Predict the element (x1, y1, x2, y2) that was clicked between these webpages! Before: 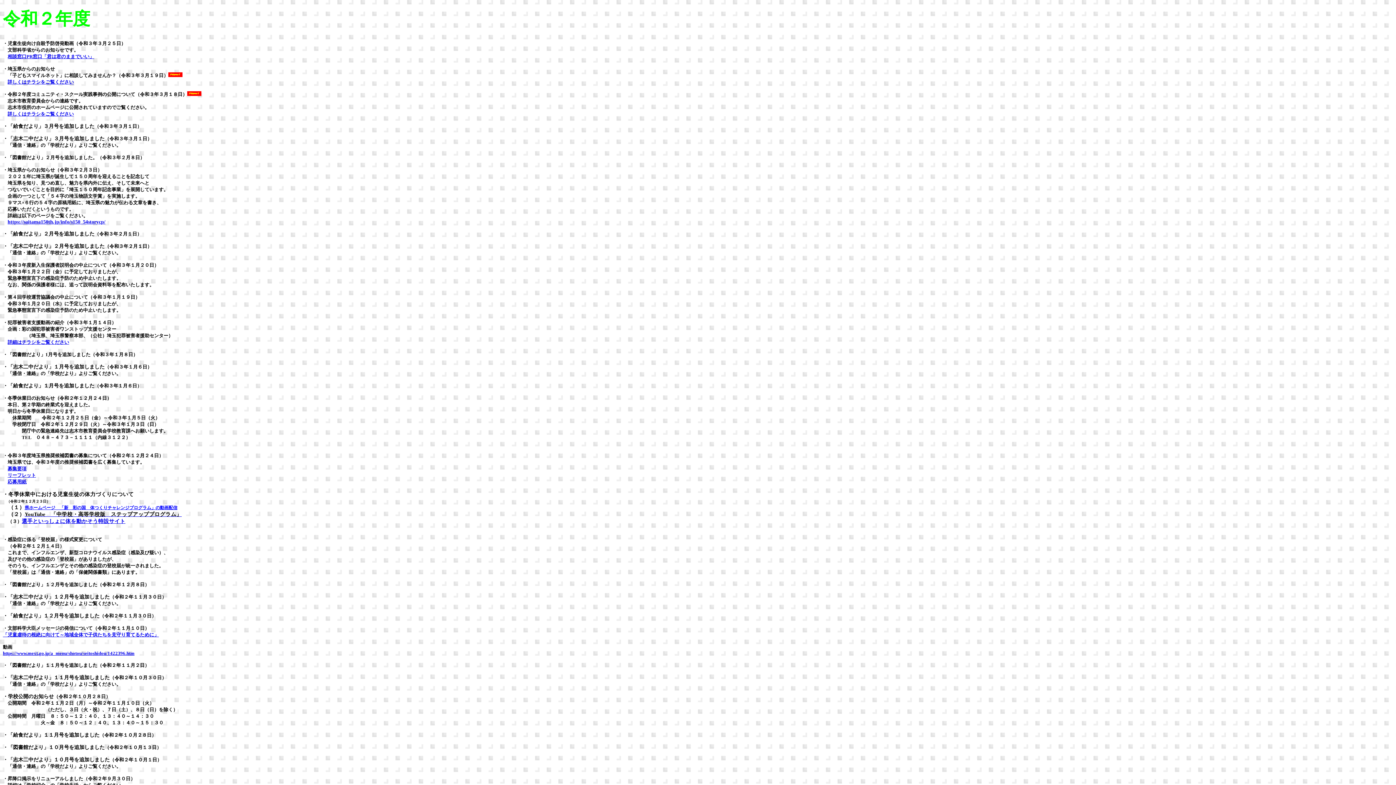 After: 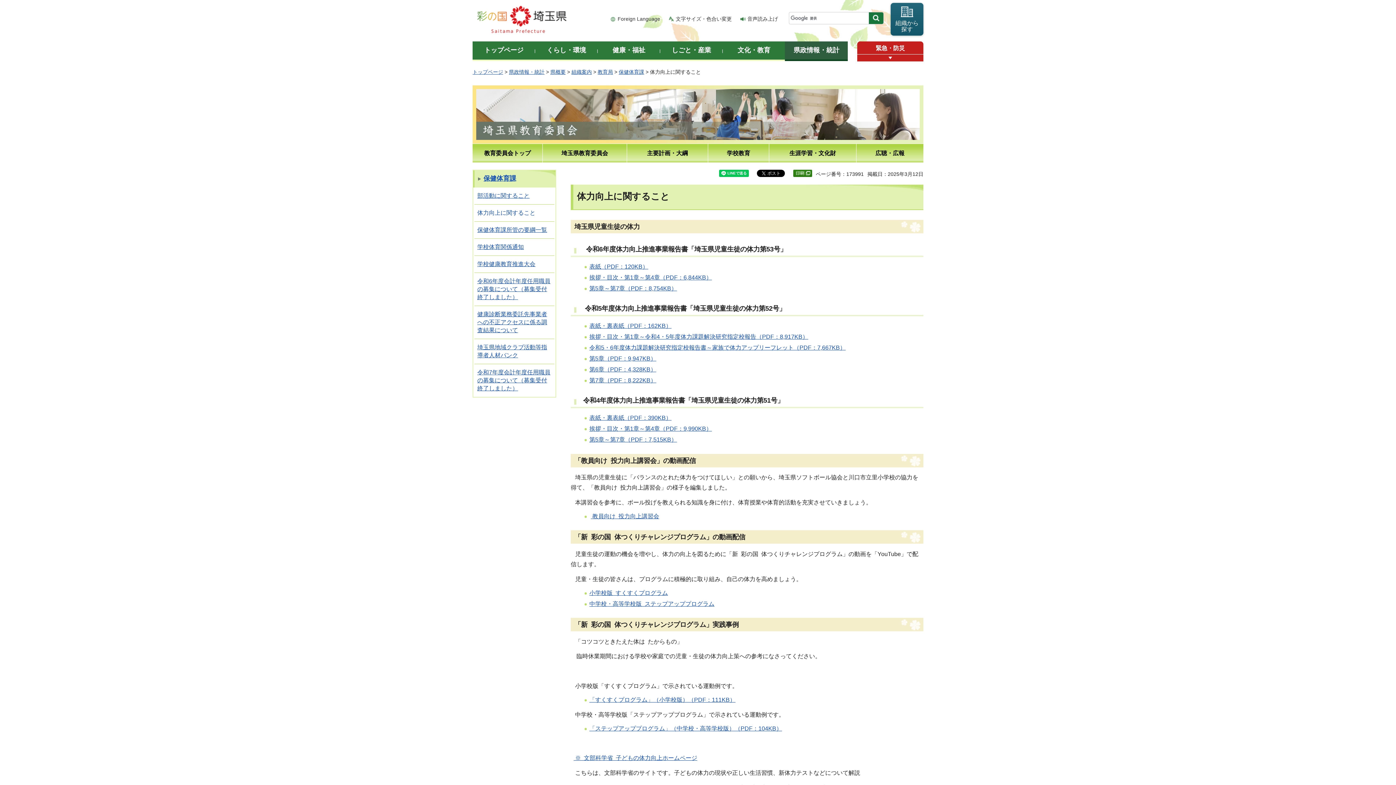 Action: bbox: (24, 505, 177, 510) label: 県ホームページ　「新　彩の国　体つくりチャレンジプログラム」の動画配信